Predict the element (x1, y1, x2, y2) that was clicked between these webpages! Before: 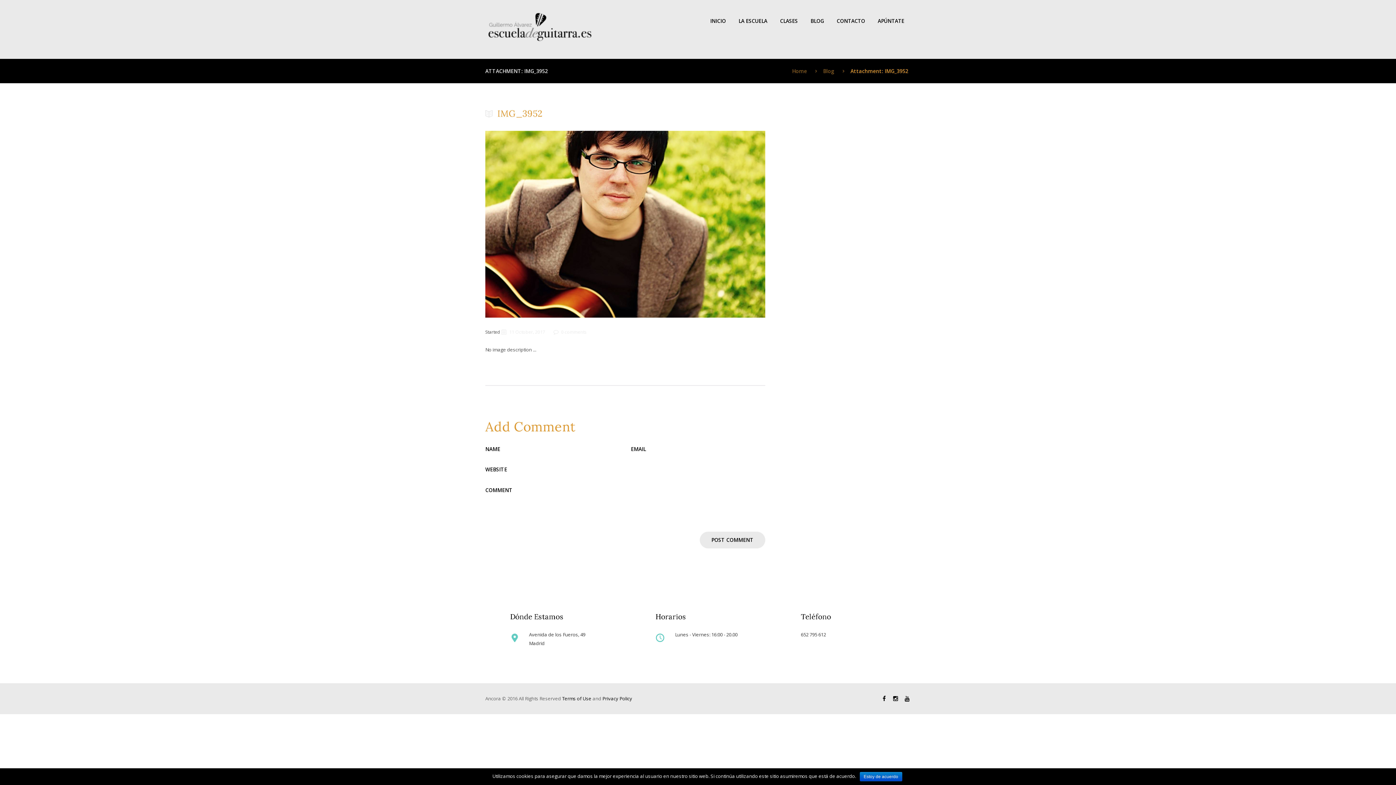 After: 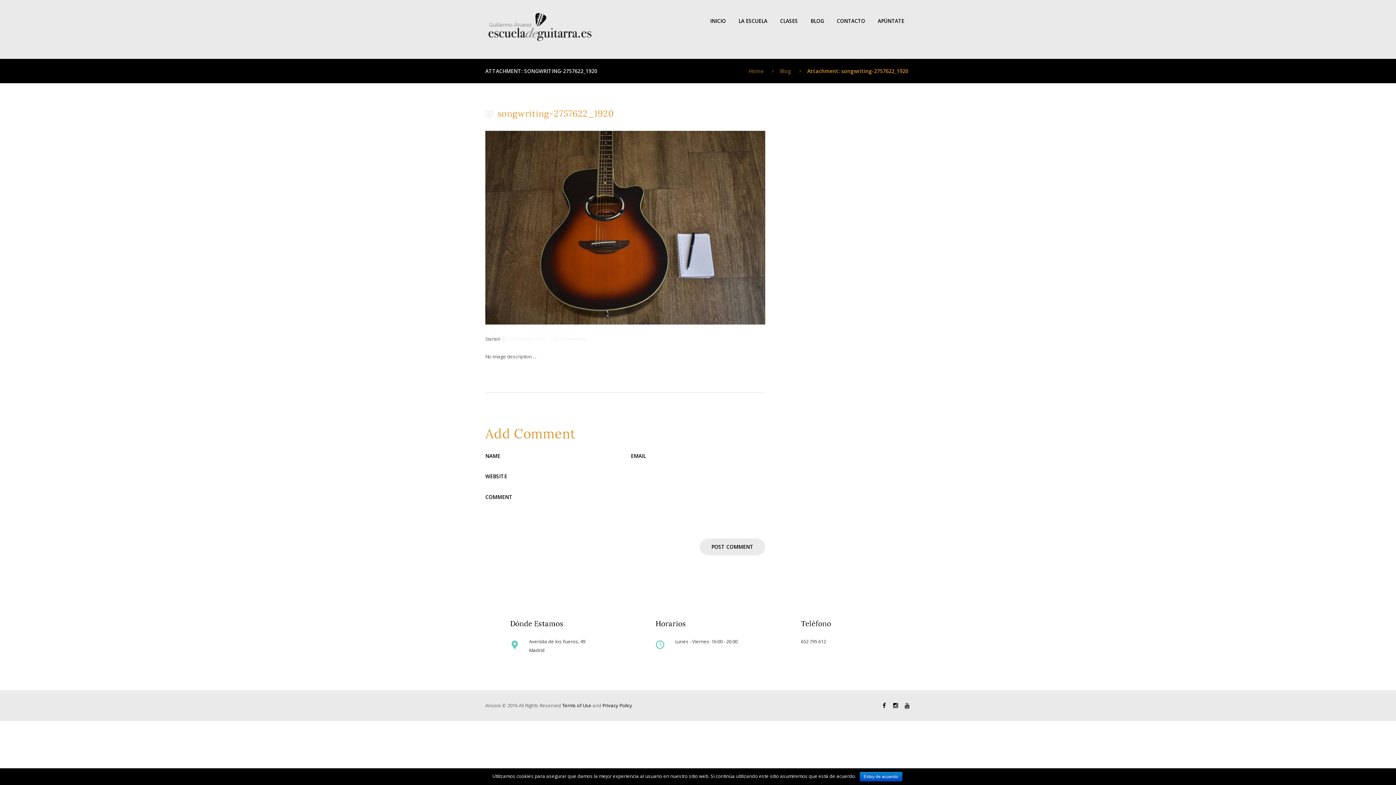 Action: bbox: (485, 195, 625, 253) label: Previous item
songwriting-2757622_1920